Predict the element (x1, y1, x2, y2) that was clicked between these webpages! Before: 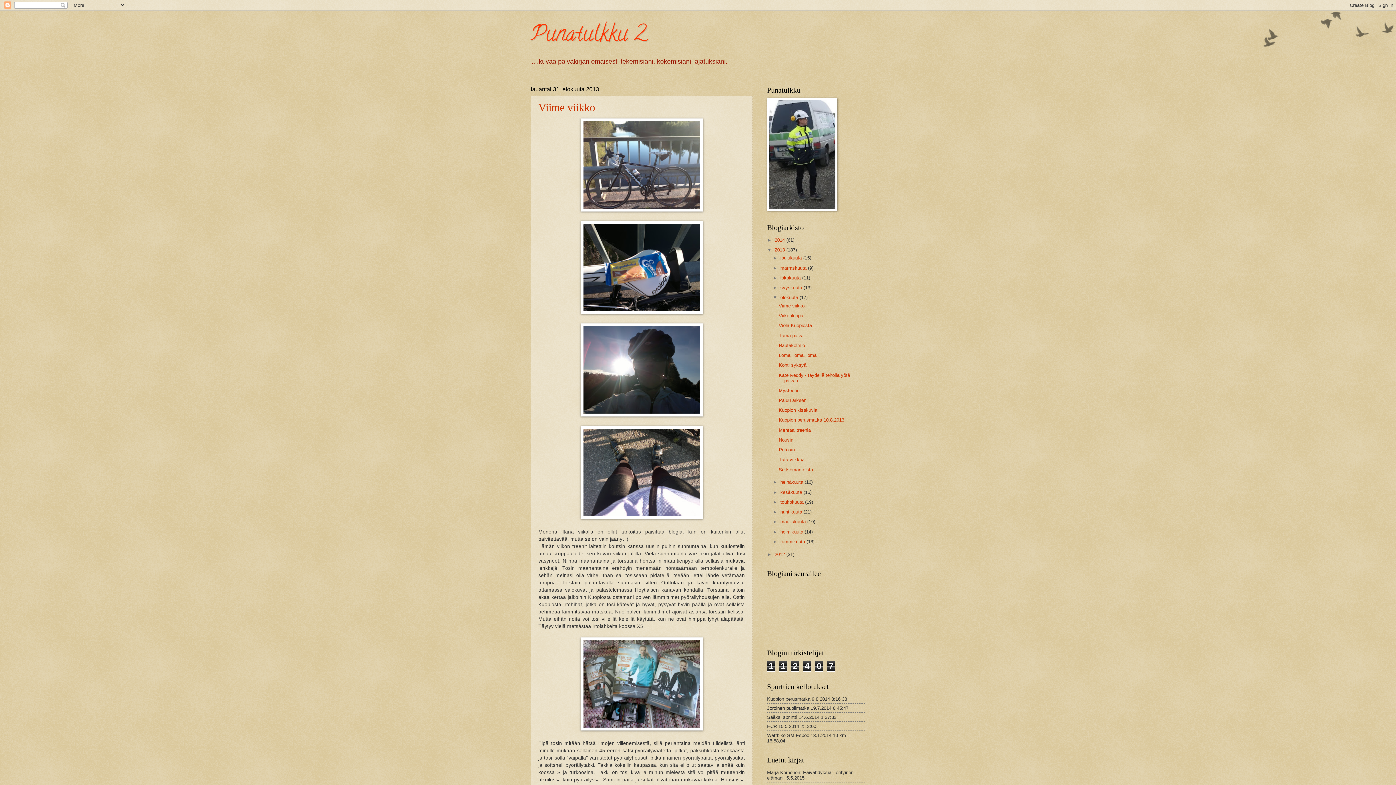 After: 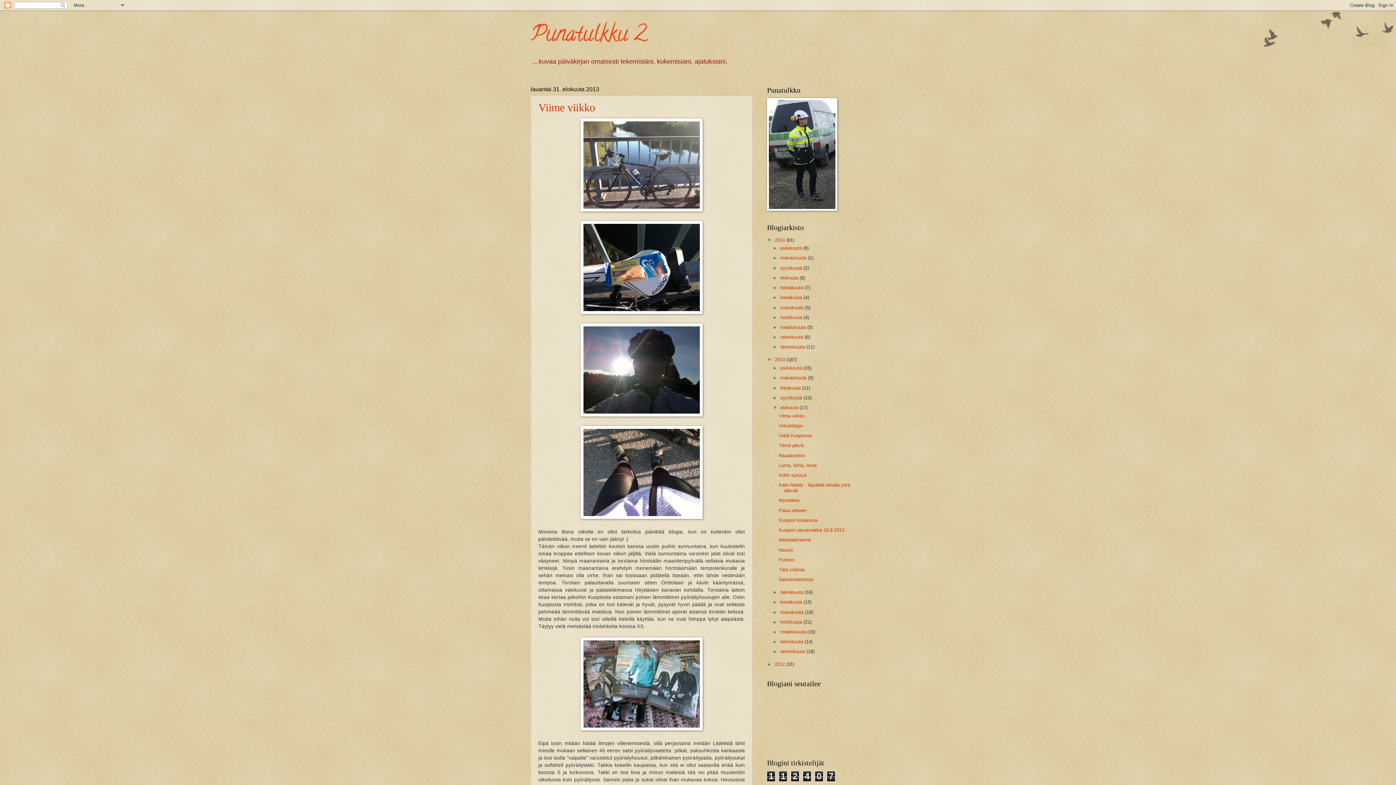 Action: label: ►   bbox: (767, 237, 774, 242)